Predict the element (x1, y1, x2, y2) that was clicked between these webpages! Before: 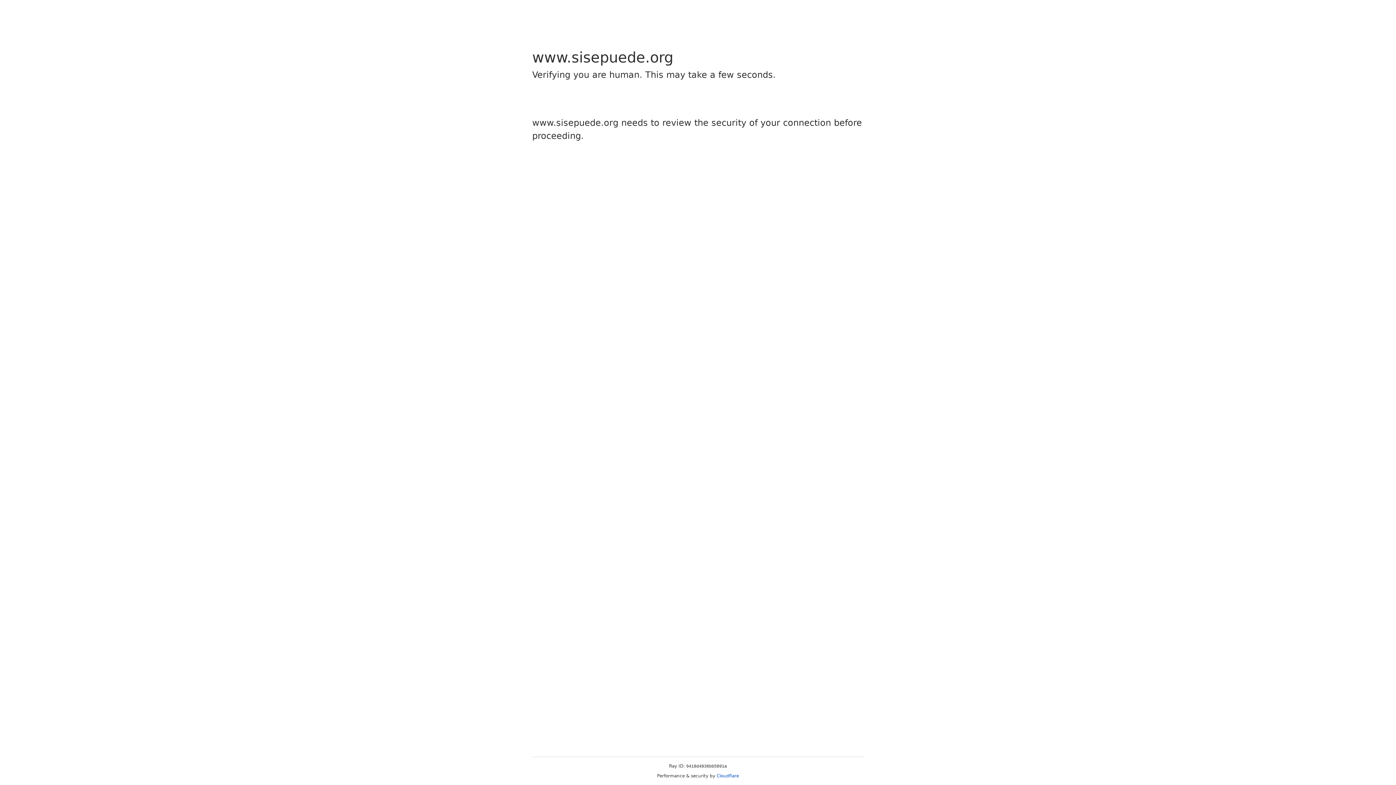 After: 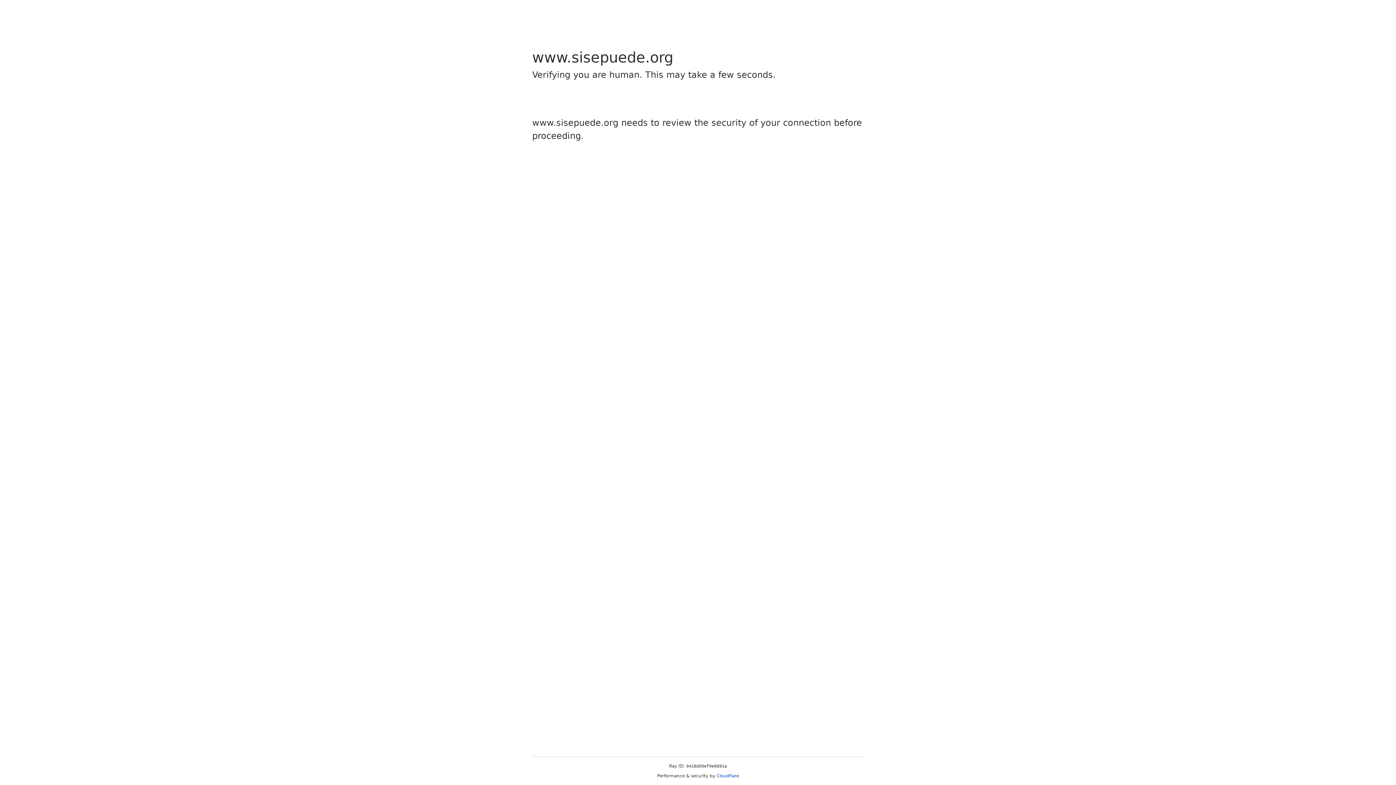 Action: bbox: (716, 773, 739, 778) label: Cloudflare